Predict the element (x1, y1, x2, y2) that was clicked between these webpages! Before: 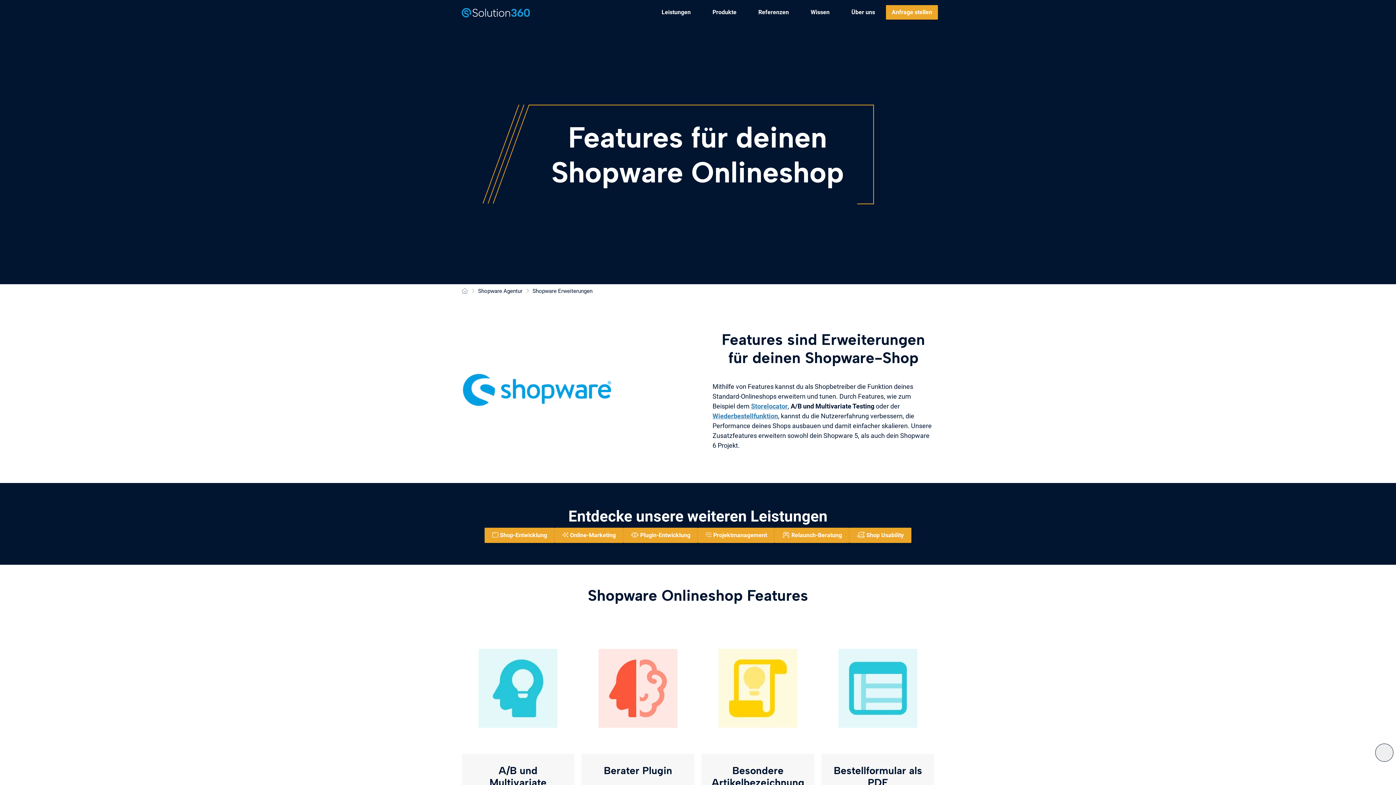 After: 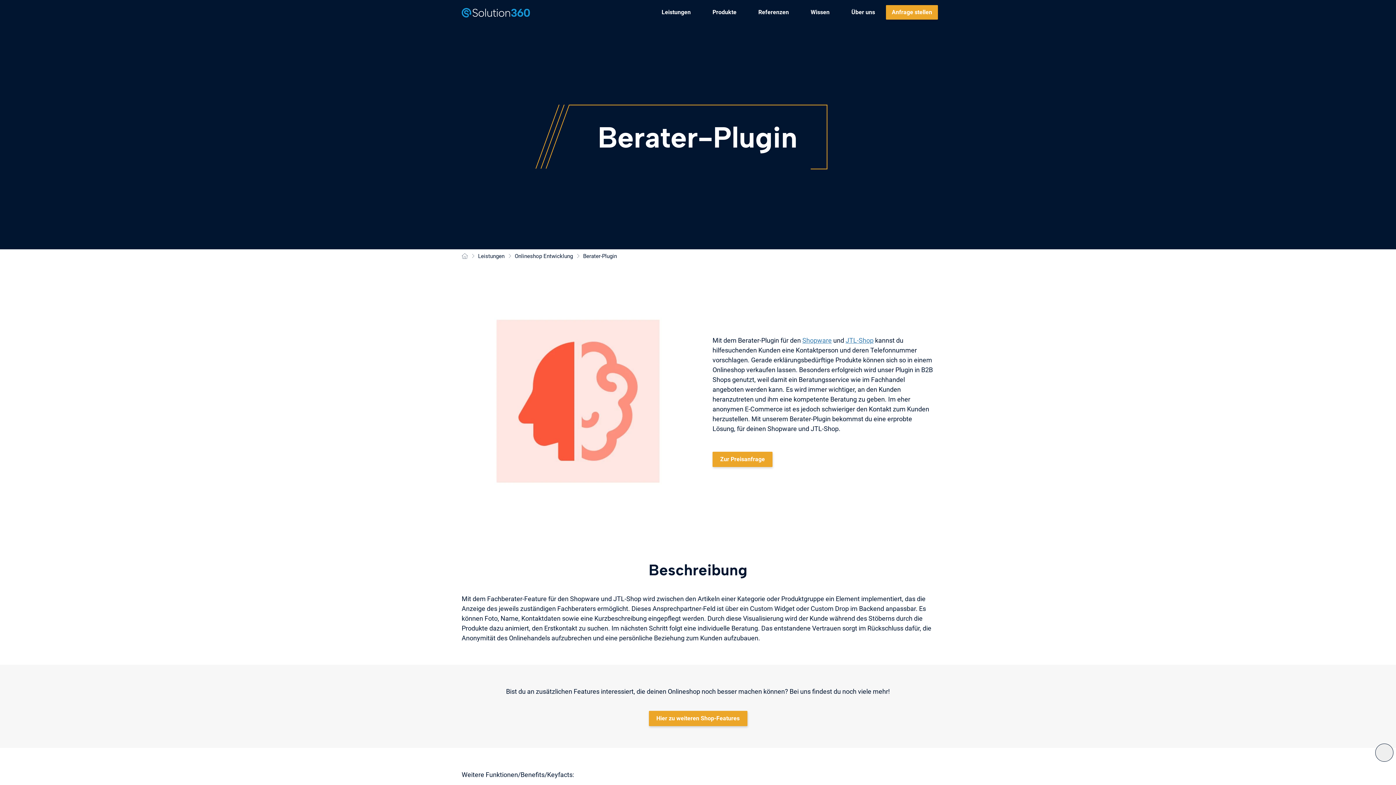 Action: bbox: (581, 623, 694, 819) label: Berater Plugin